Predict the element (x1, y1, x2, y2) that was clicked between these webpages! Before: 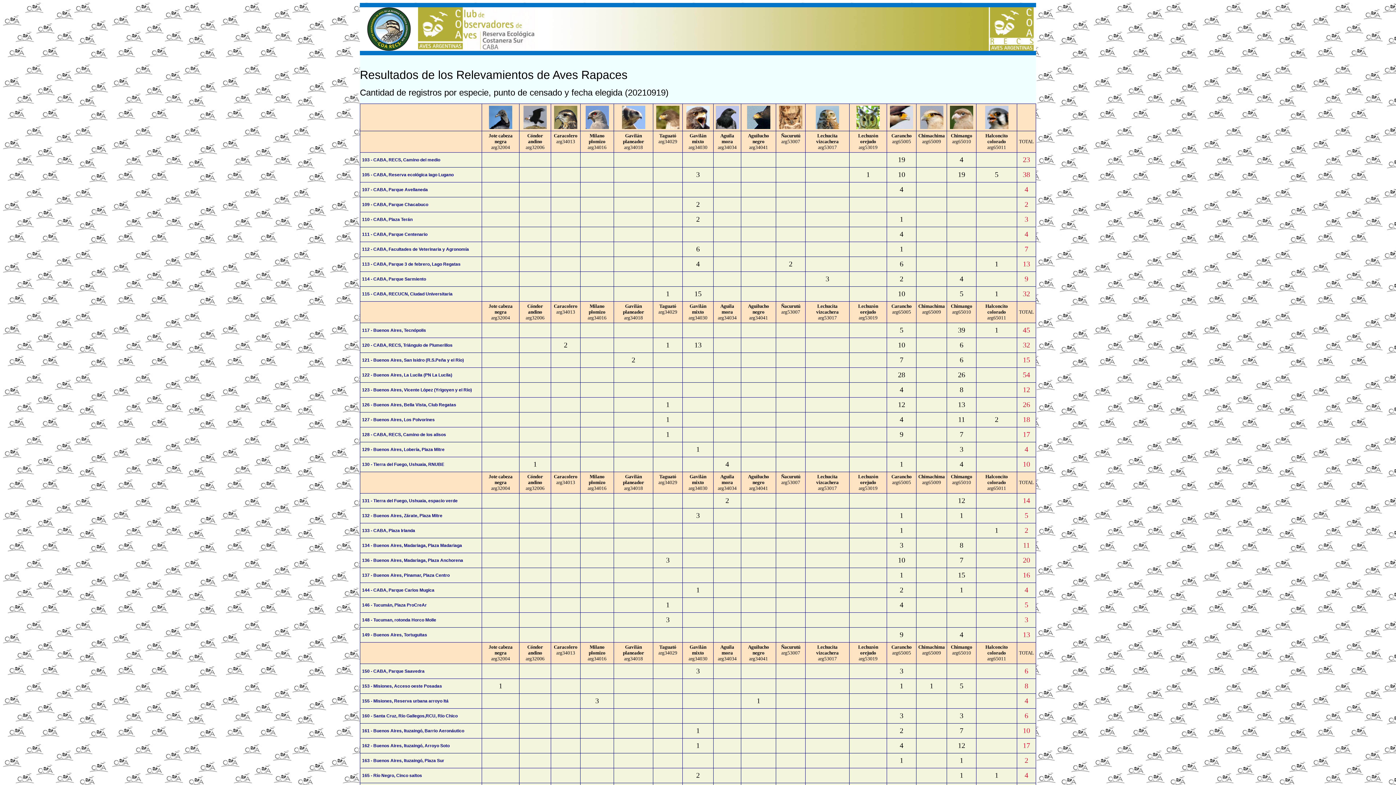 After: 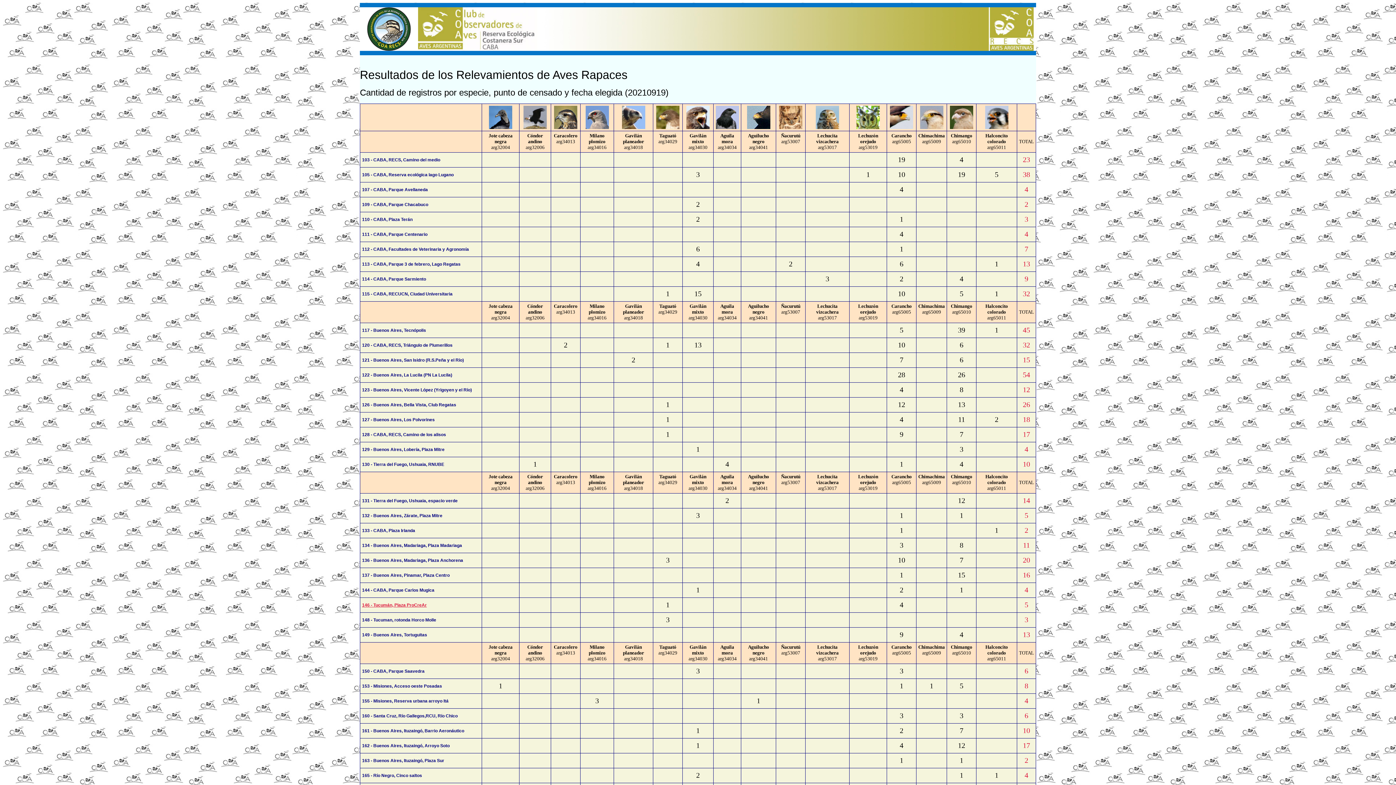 Action: bbox: (362, 602, 426, 608) label: 146 - Tucumán, Plaza ProCreAr